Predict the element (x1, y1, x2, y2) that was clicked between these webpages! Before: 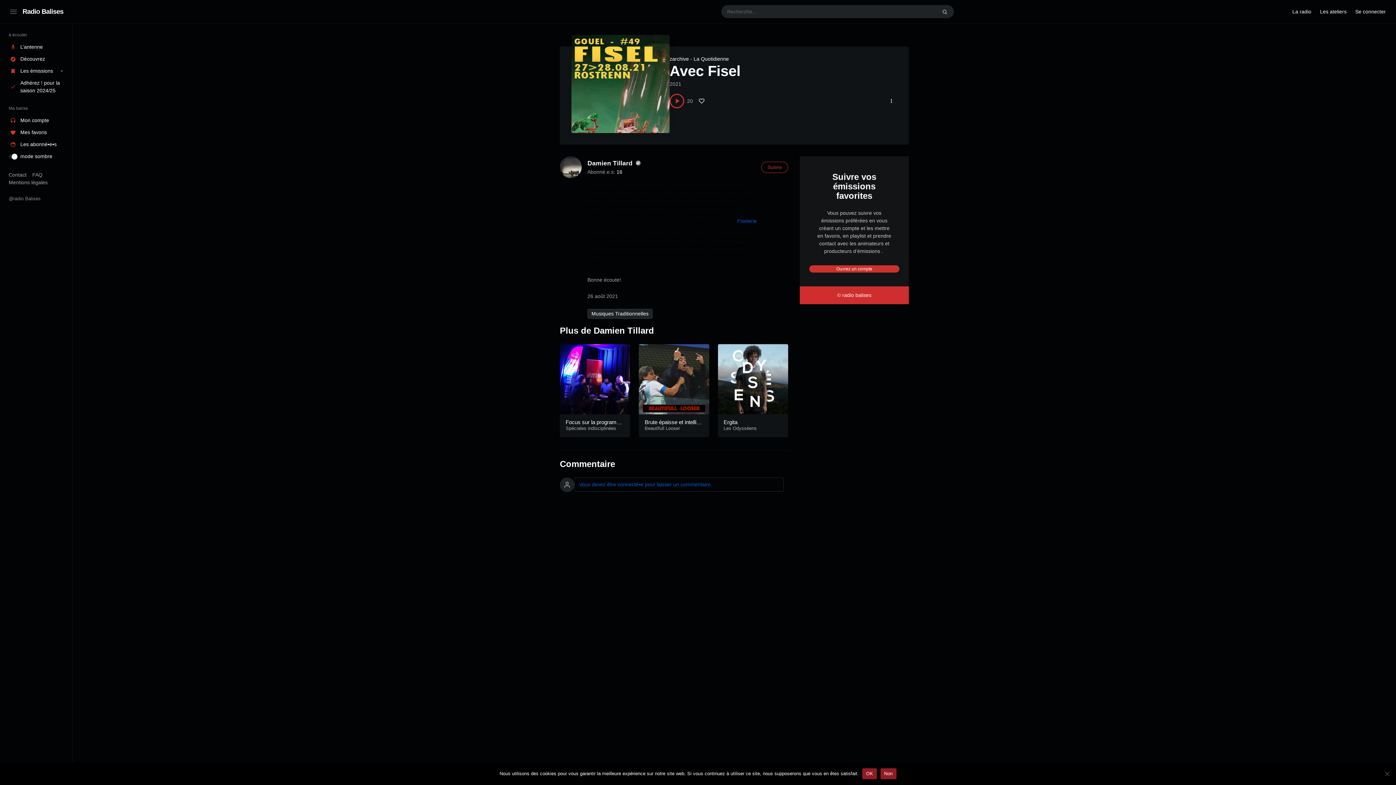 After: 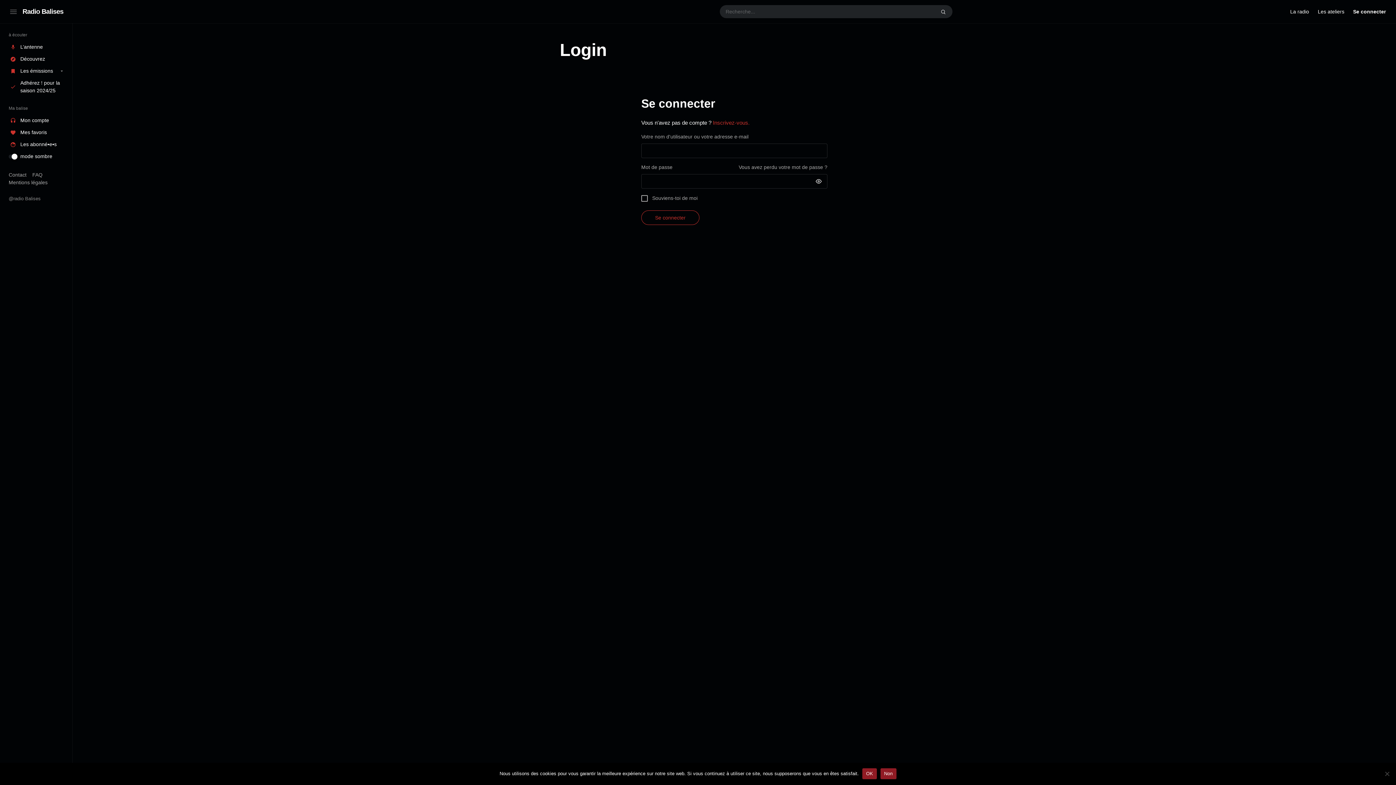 Action: bbox: (0, 114, 72, 126) label: Mon compte